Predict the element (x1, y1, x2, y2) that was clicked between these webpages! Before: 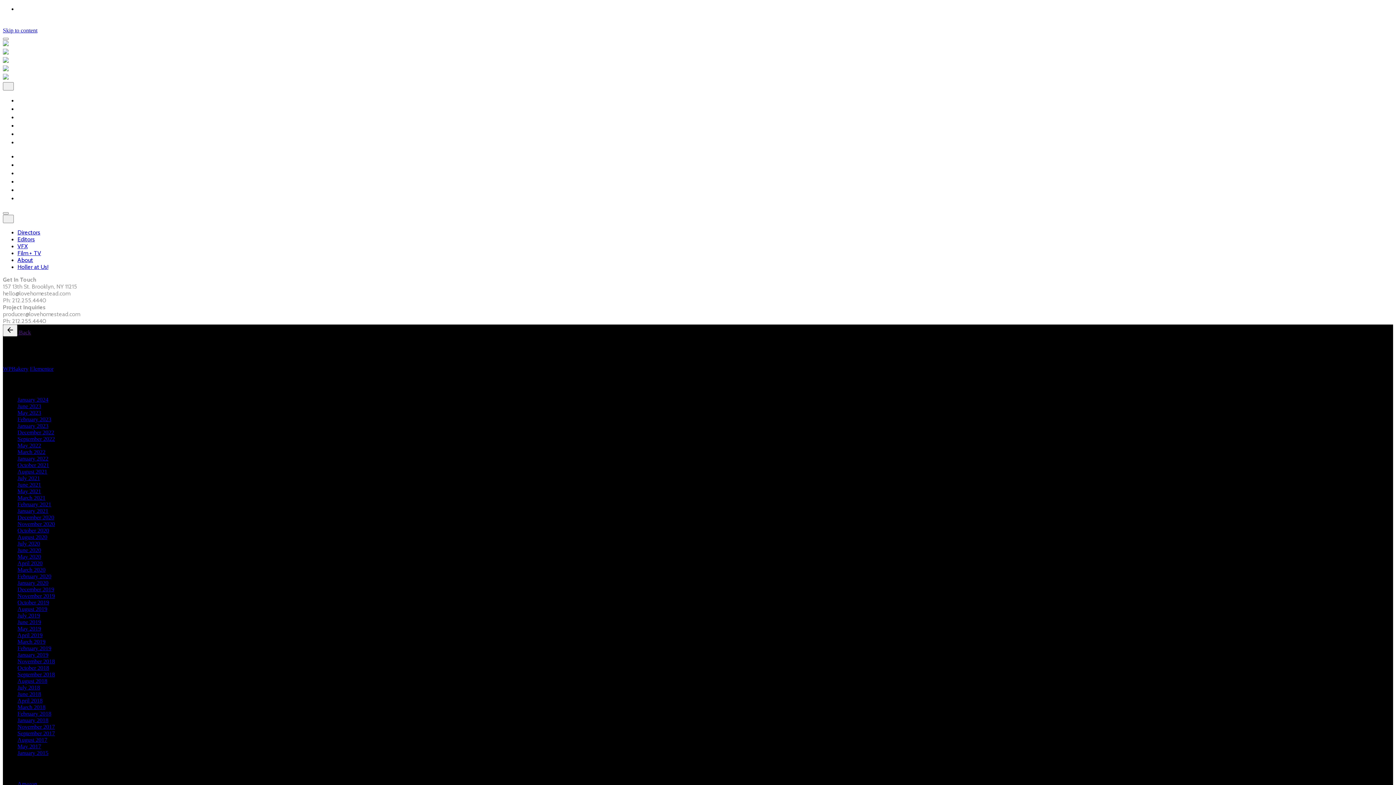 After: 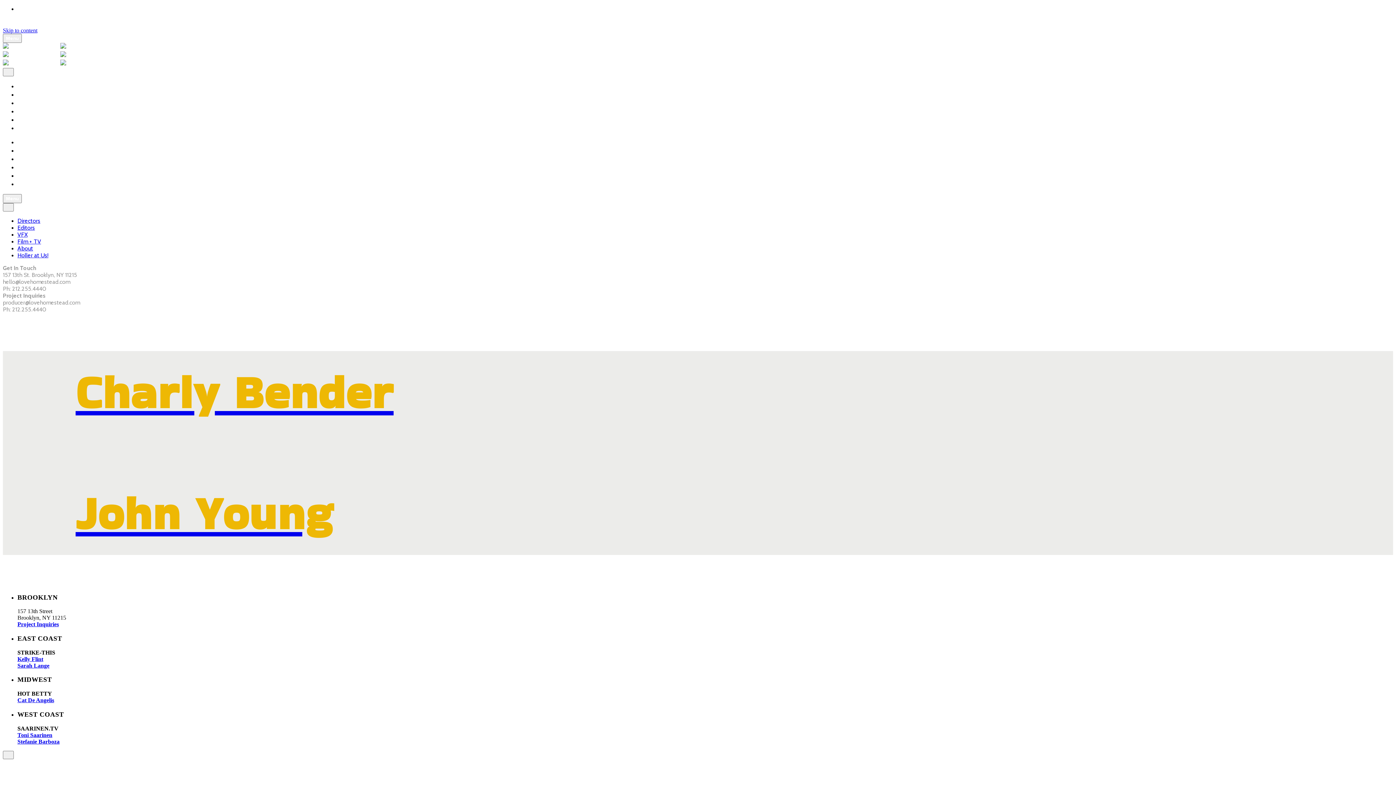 Action: label: Editors bbox: (17, 104, 38, 113)